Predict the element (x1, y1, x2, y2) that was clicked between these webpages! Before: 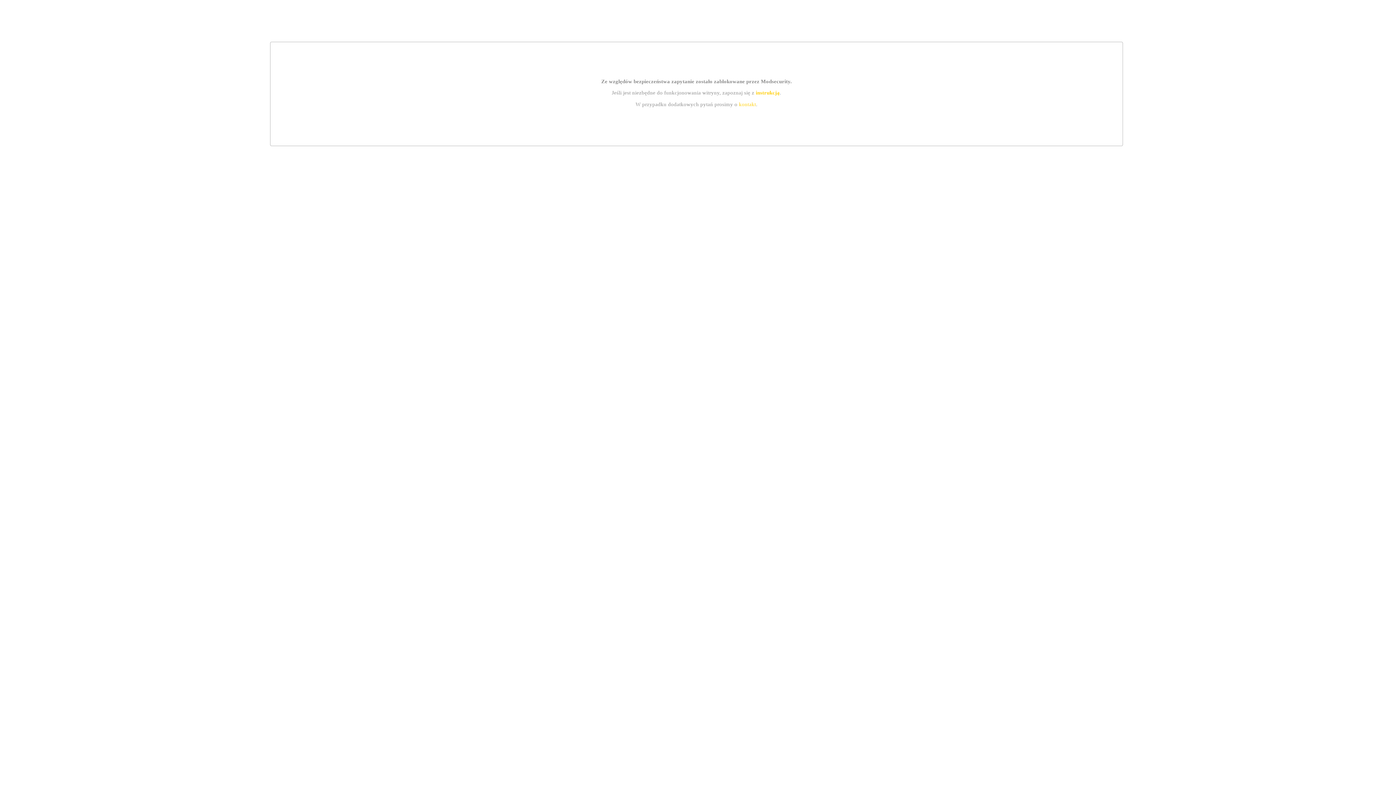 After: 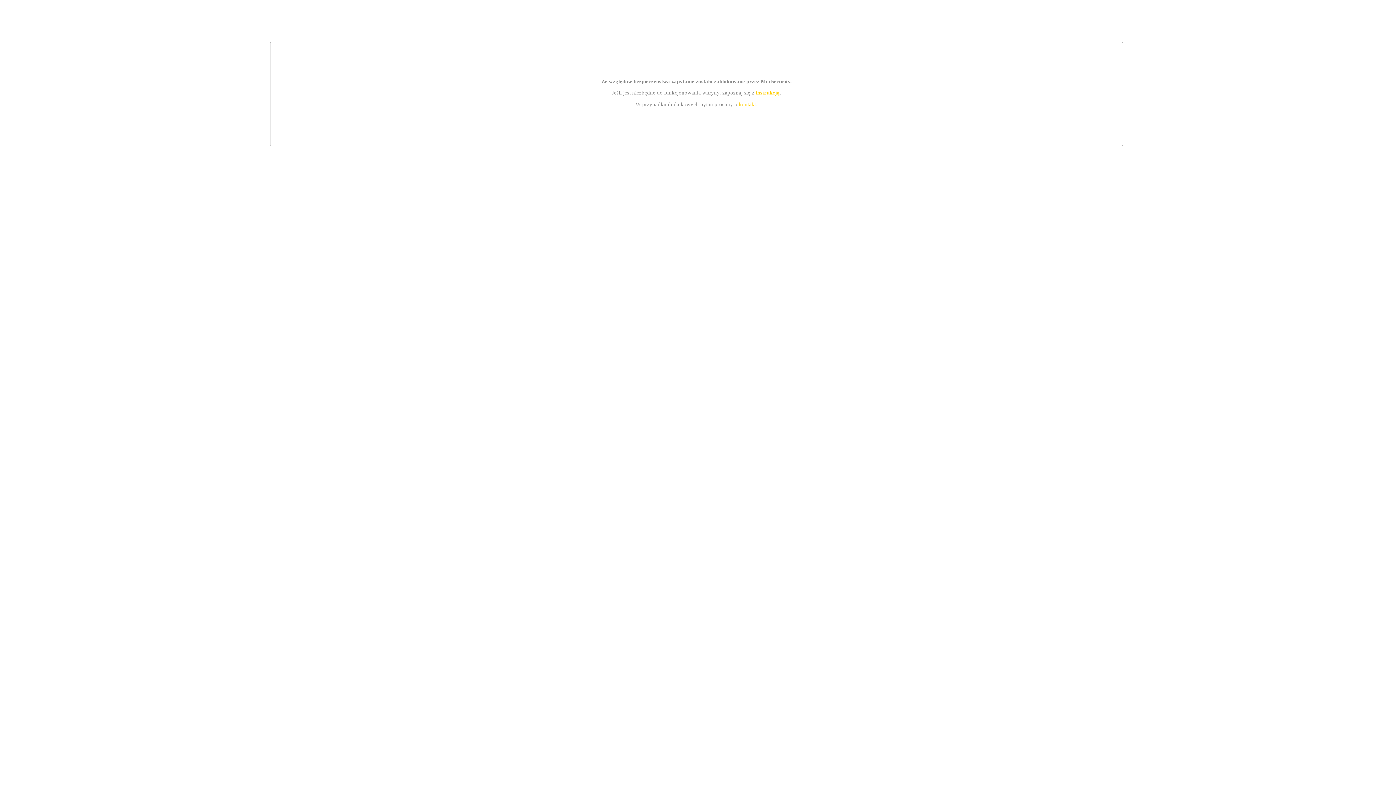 Action: bbox: (755, 89, 779, 95) label: instrukcją